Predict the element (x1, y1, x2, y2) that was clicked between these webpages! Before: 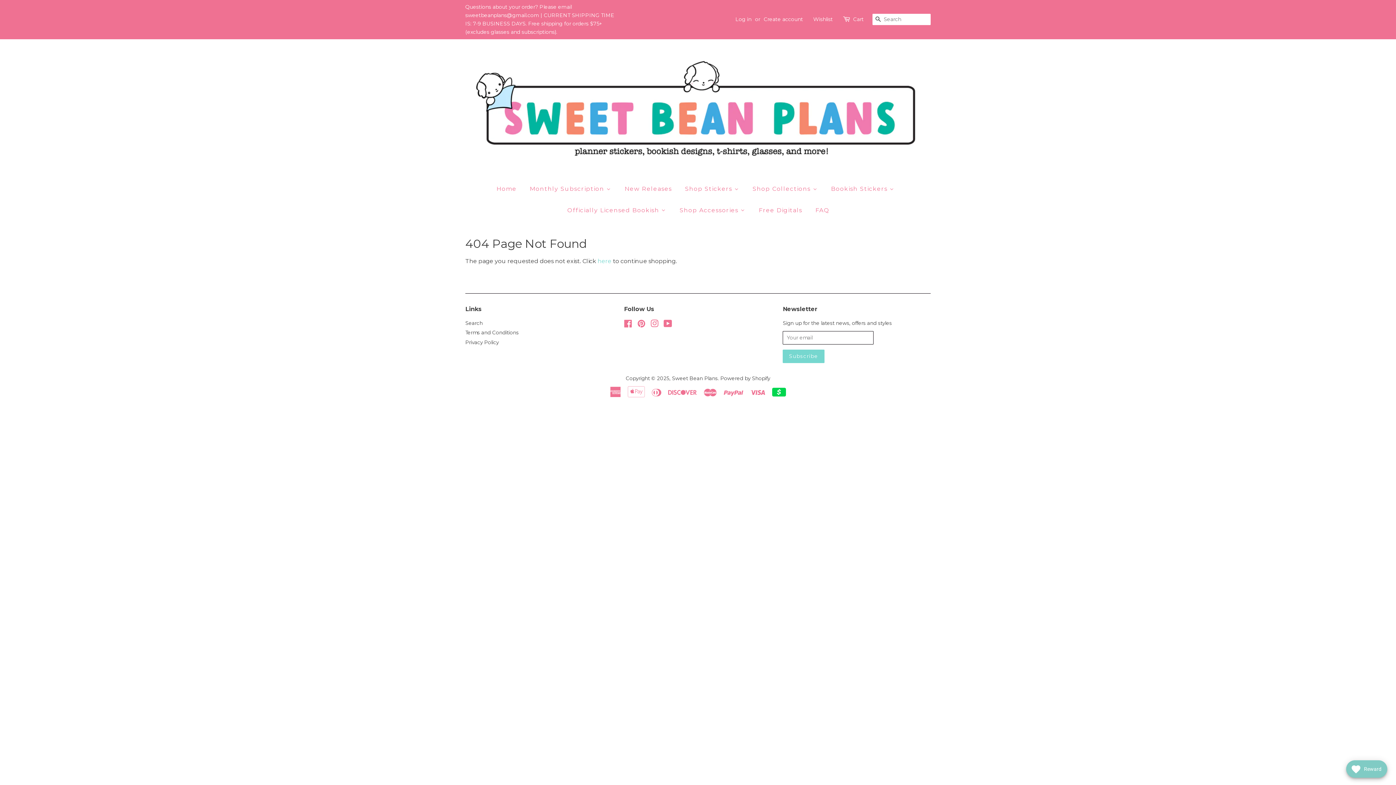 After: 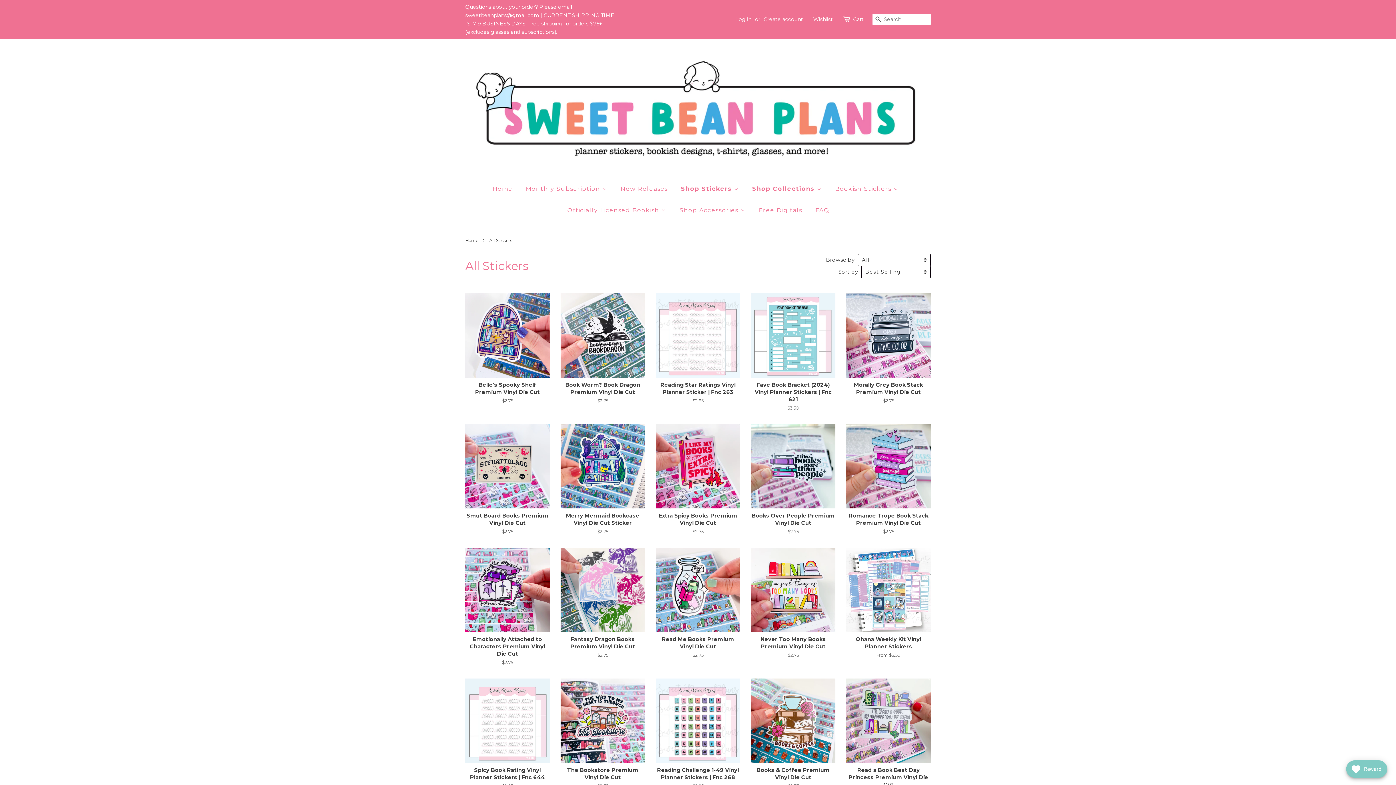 Action: label: Shop Collections bbox: (745, 178, 824, 199)